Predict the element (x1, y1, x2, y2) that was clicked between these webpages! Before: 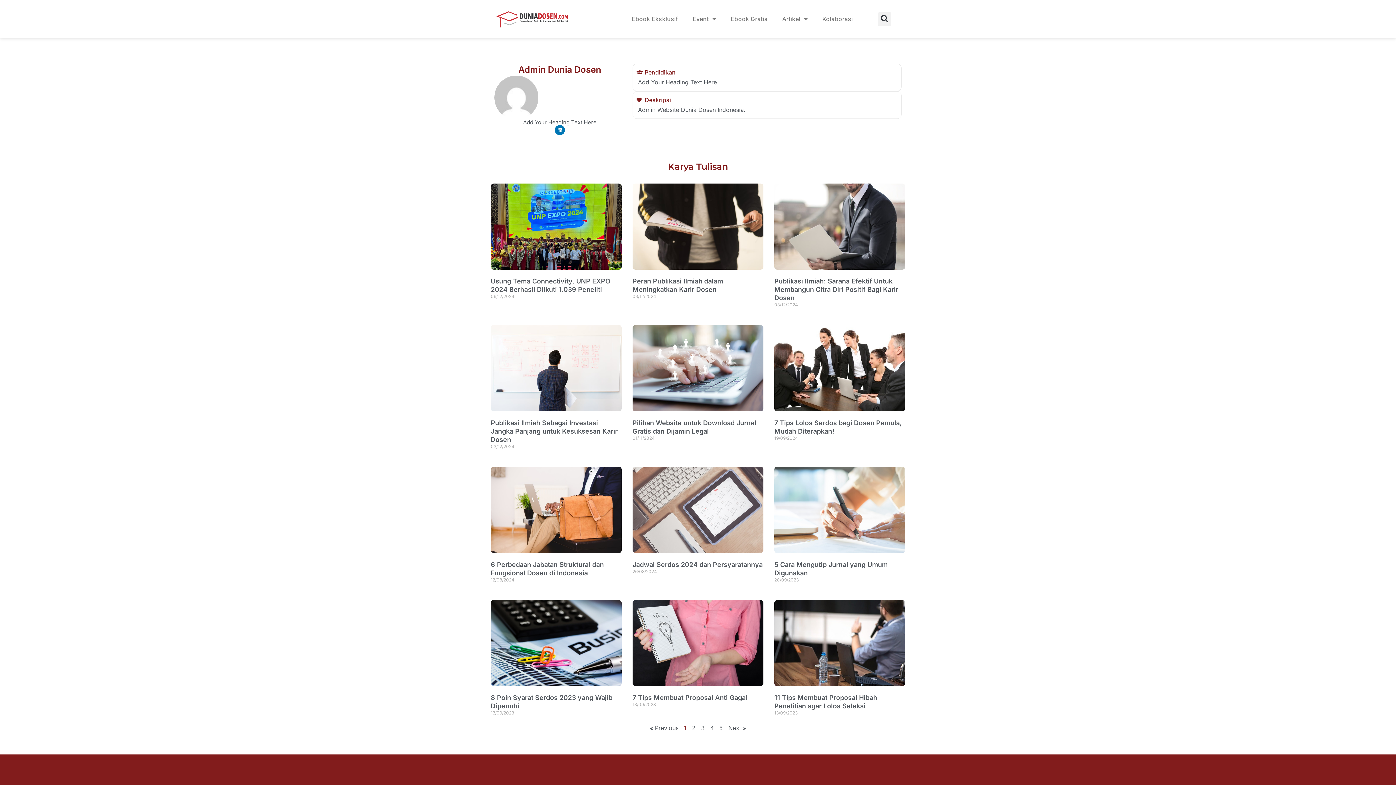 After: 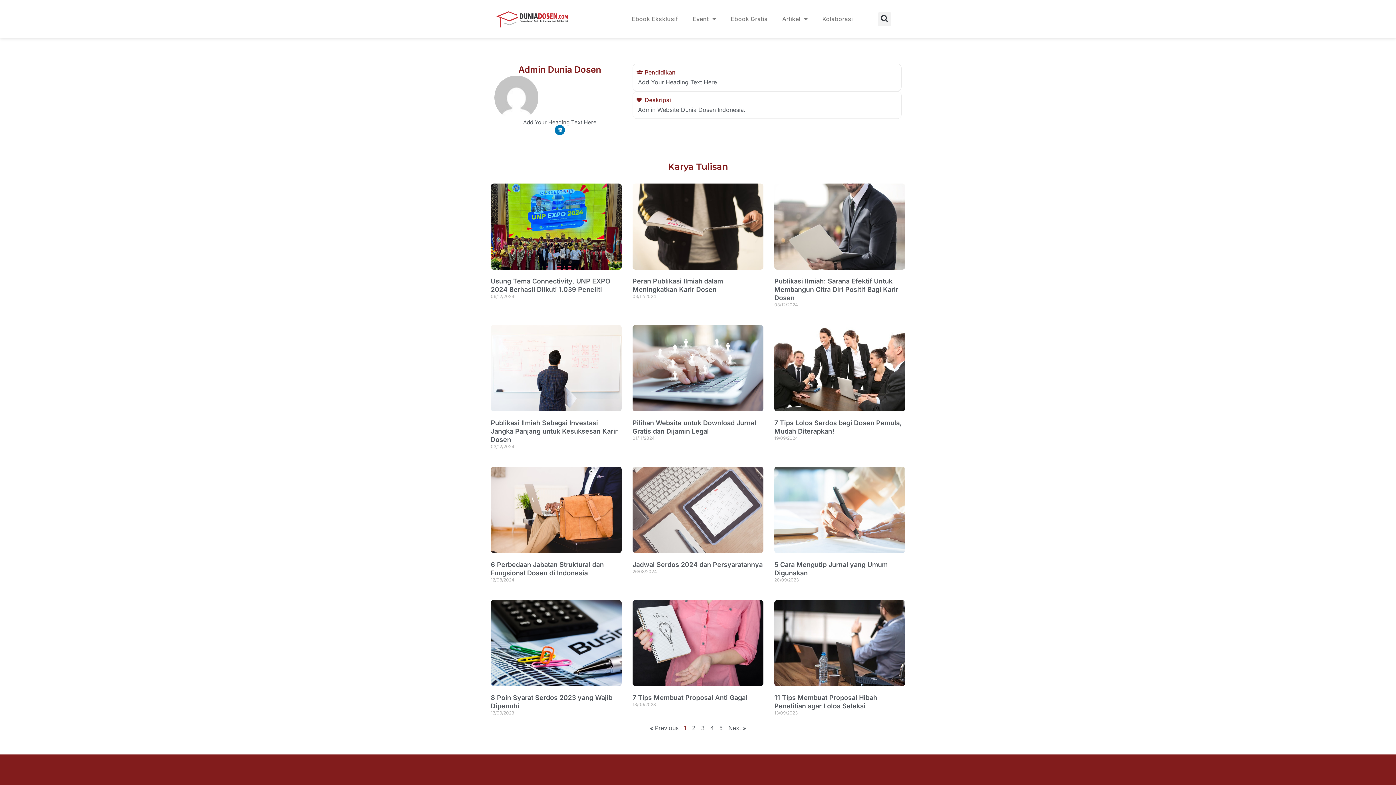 Action: bbox: (774, 325, 905, 411)